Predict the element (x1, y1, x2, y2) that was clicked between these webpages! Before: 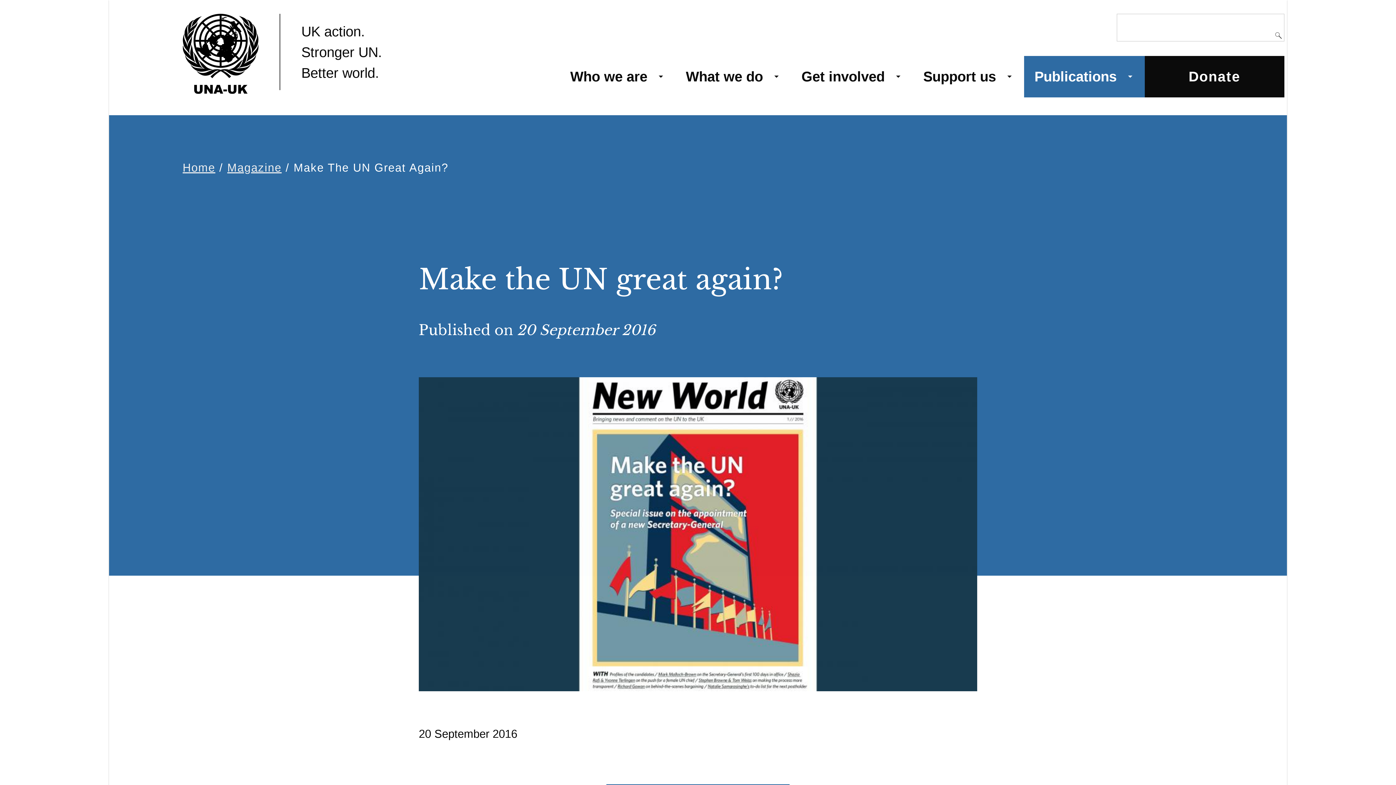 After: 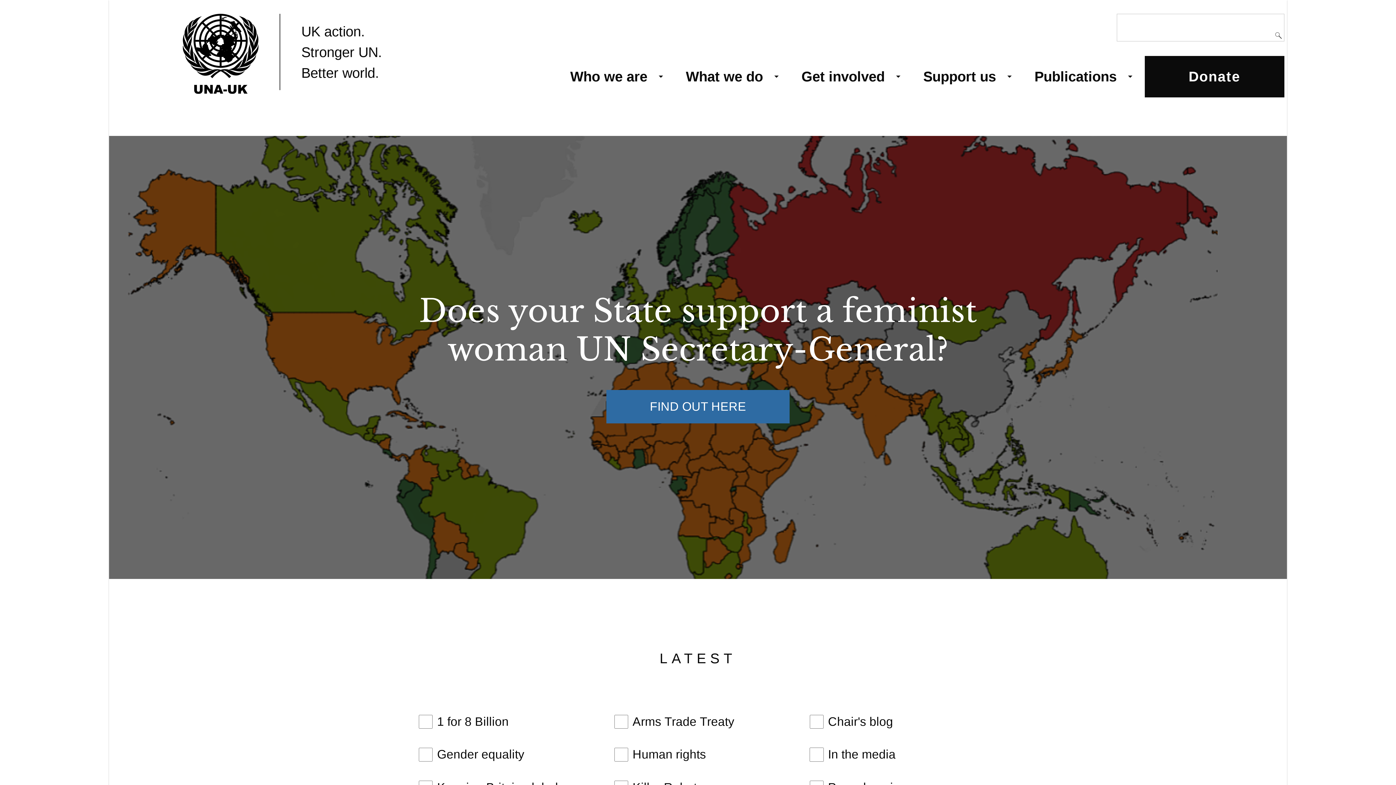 Action: label: UNA-UK home link bbox: (182, 13, 258, 101)